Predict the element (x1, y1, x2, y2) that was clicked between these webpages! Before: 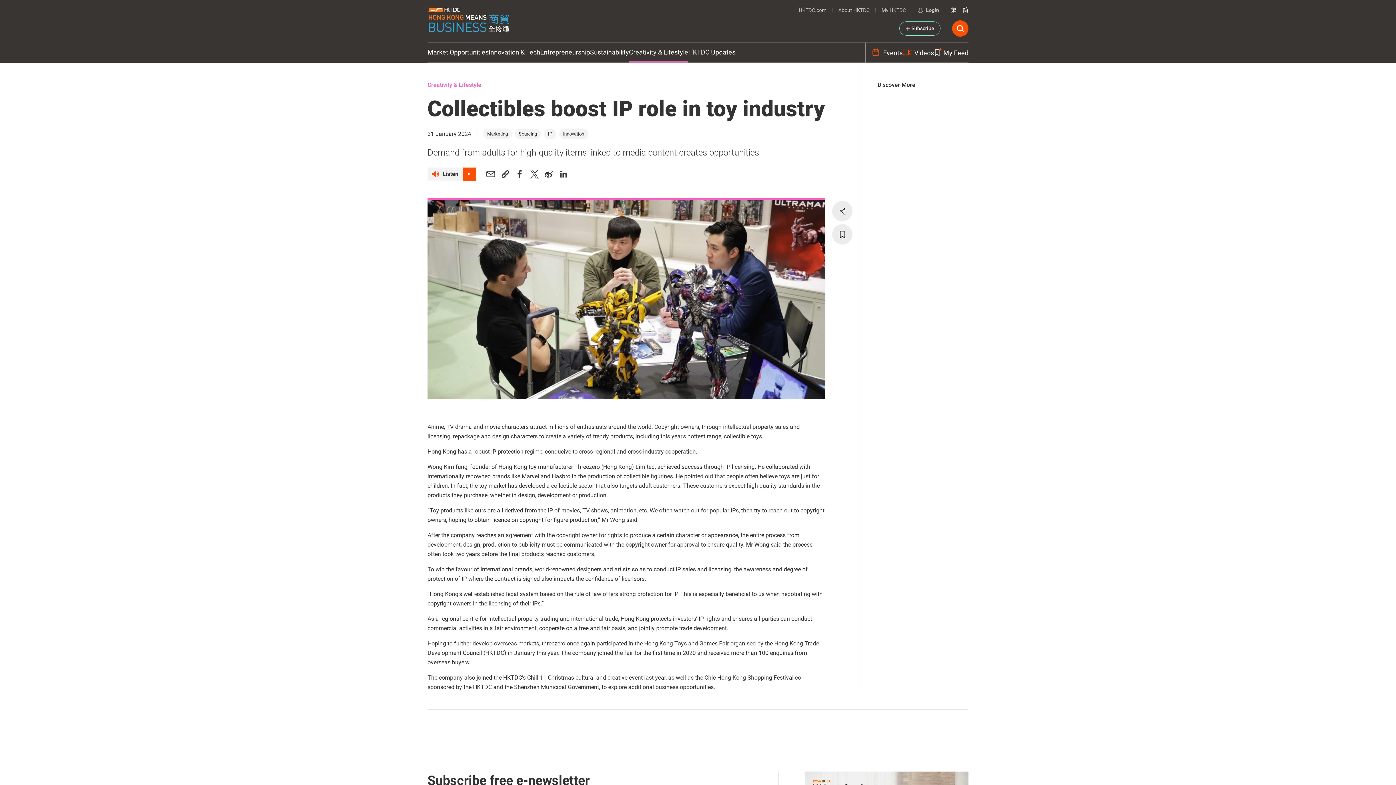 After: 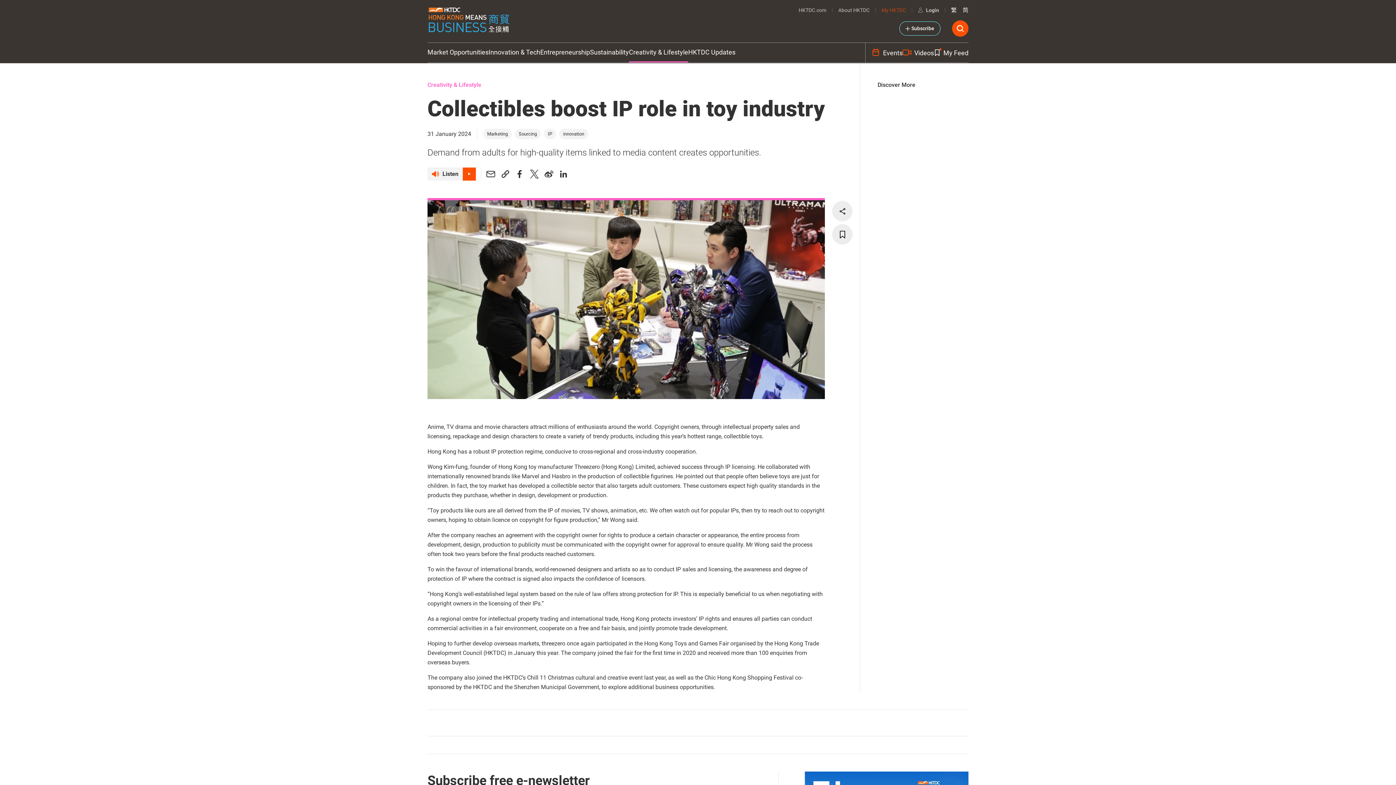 Action: label: My HKTDC bbox: (881, 5, 906, 14)